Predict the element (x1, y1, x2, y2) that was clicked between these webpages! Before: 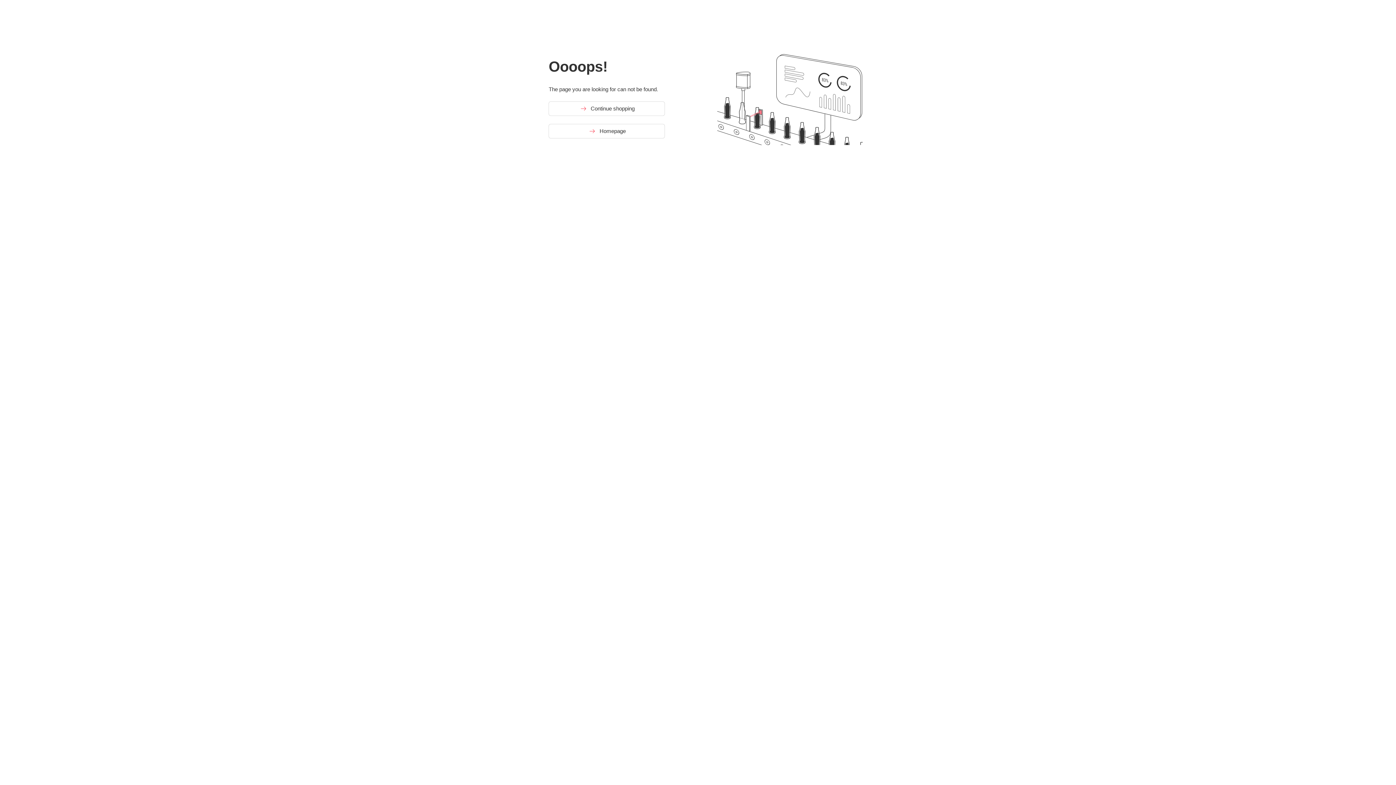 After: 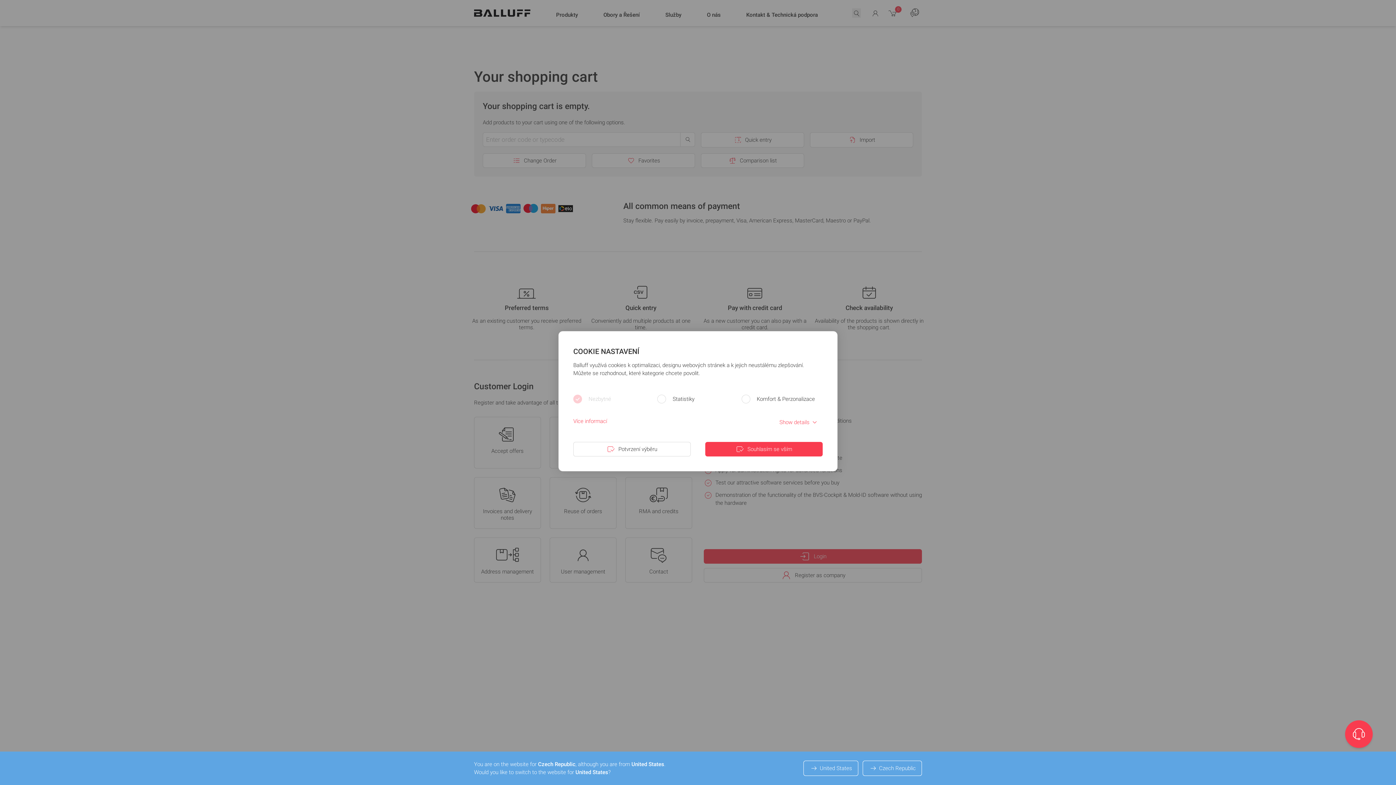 Action: bbox: (548, 101, 665, 116) label: Continue shopping